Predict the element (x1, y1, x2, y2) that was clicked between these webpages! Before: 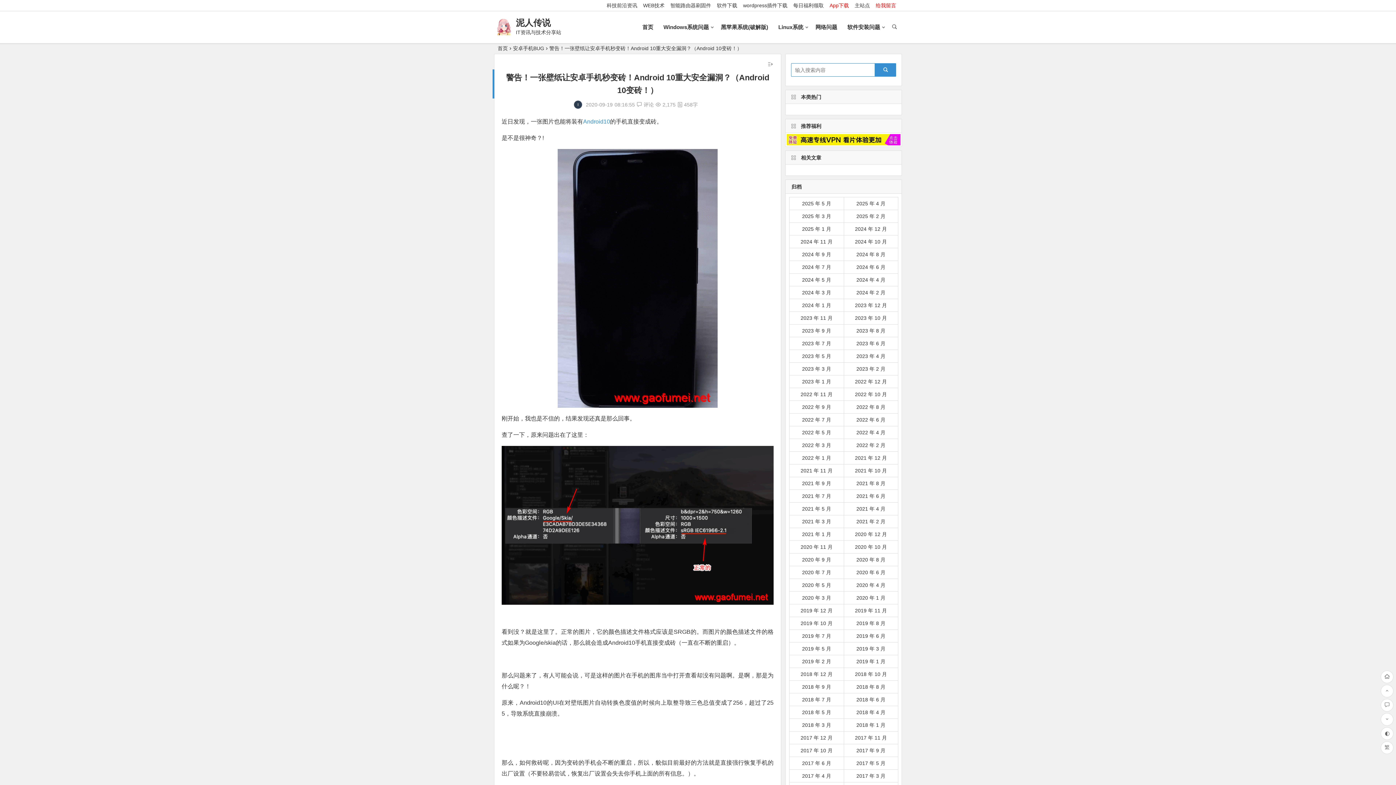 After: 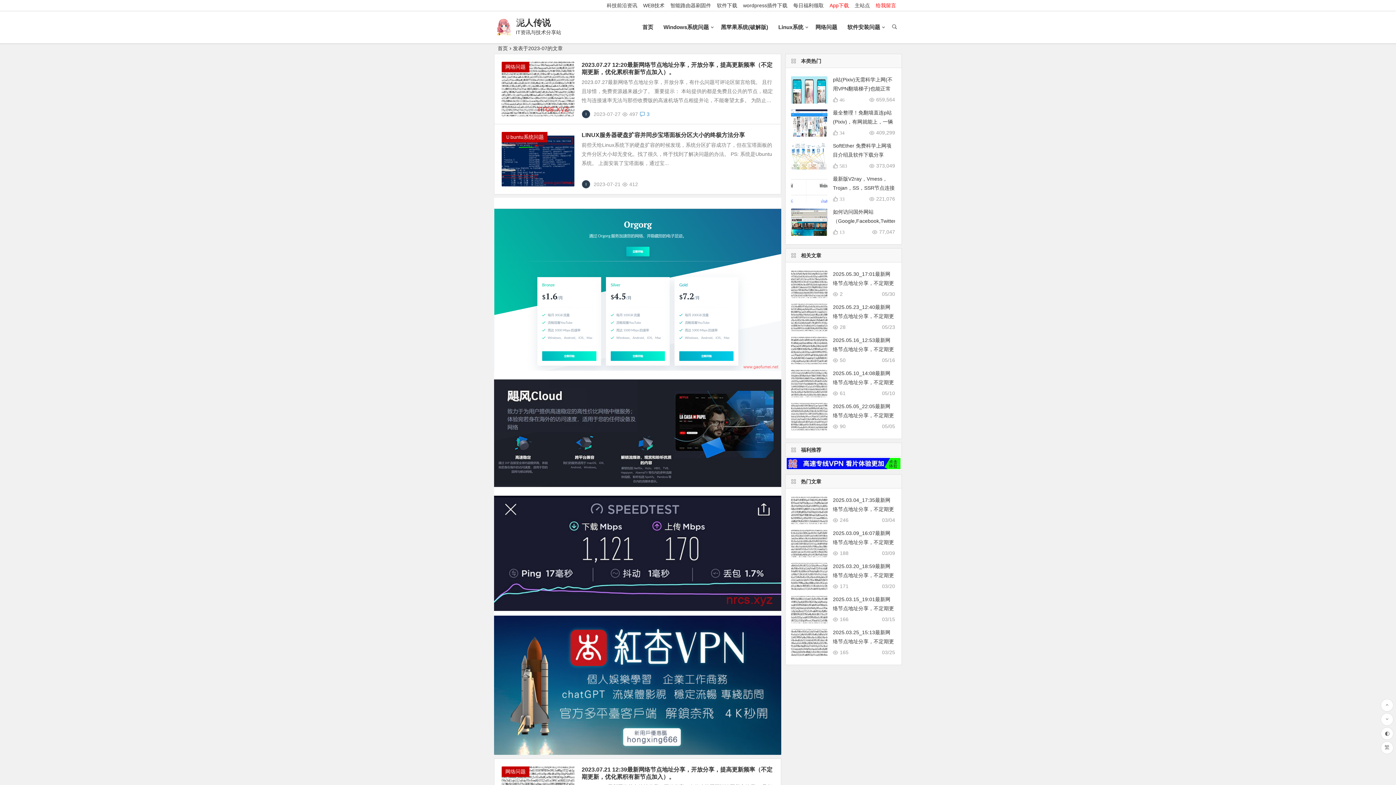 Action: label: 2023 年 7 月 bbox: (802, 341, 831, 347)